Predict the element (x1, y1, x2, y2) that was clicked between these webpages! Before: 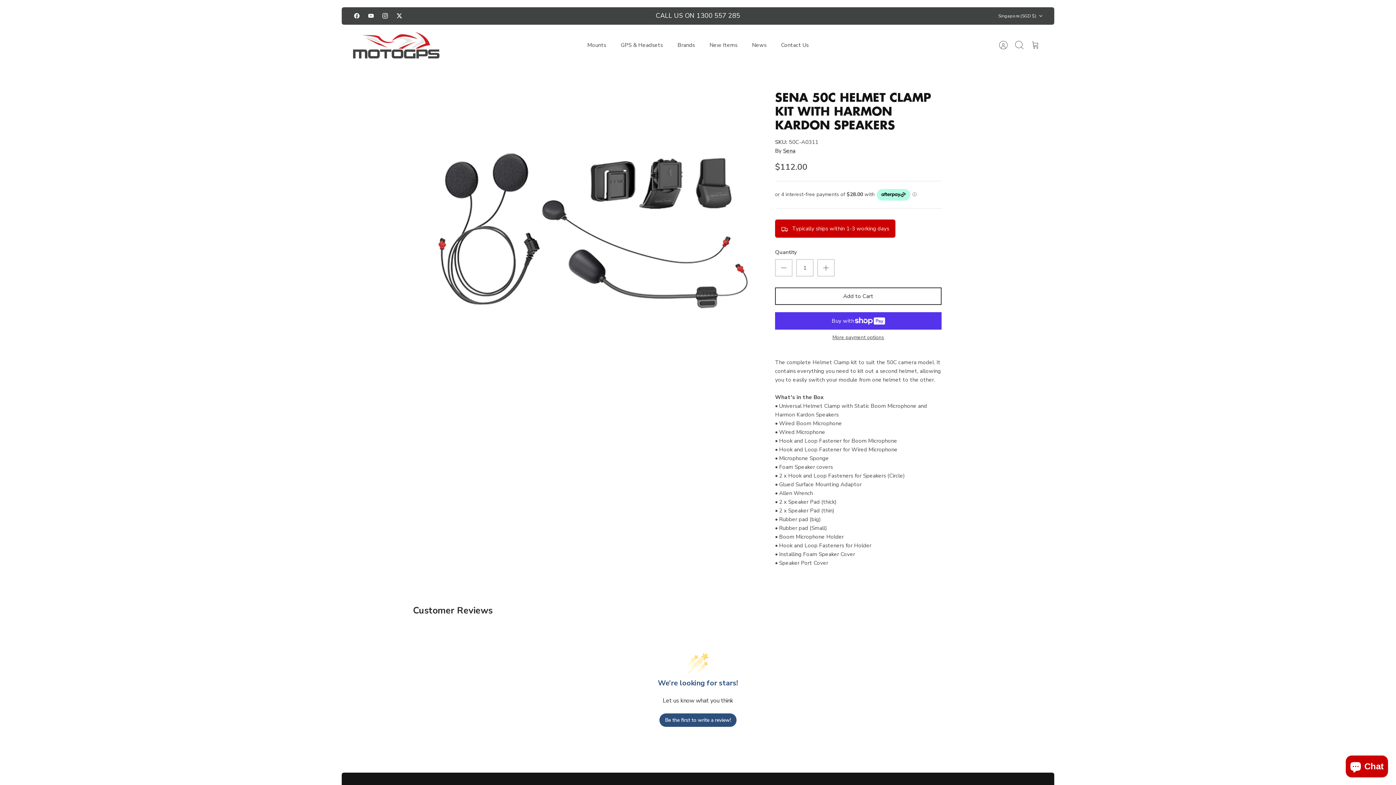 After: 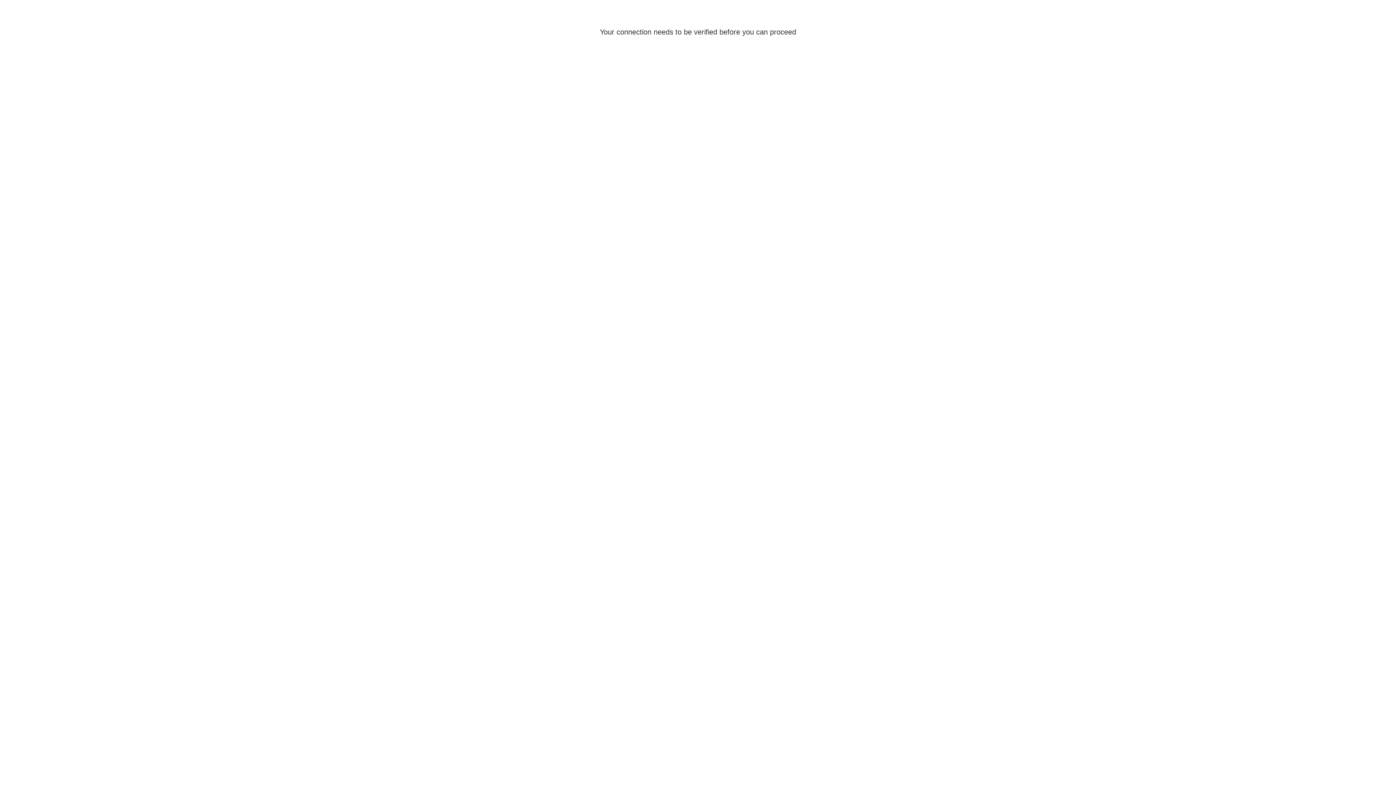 Action: bbox: (995, 37, 1011, 53) label: Account